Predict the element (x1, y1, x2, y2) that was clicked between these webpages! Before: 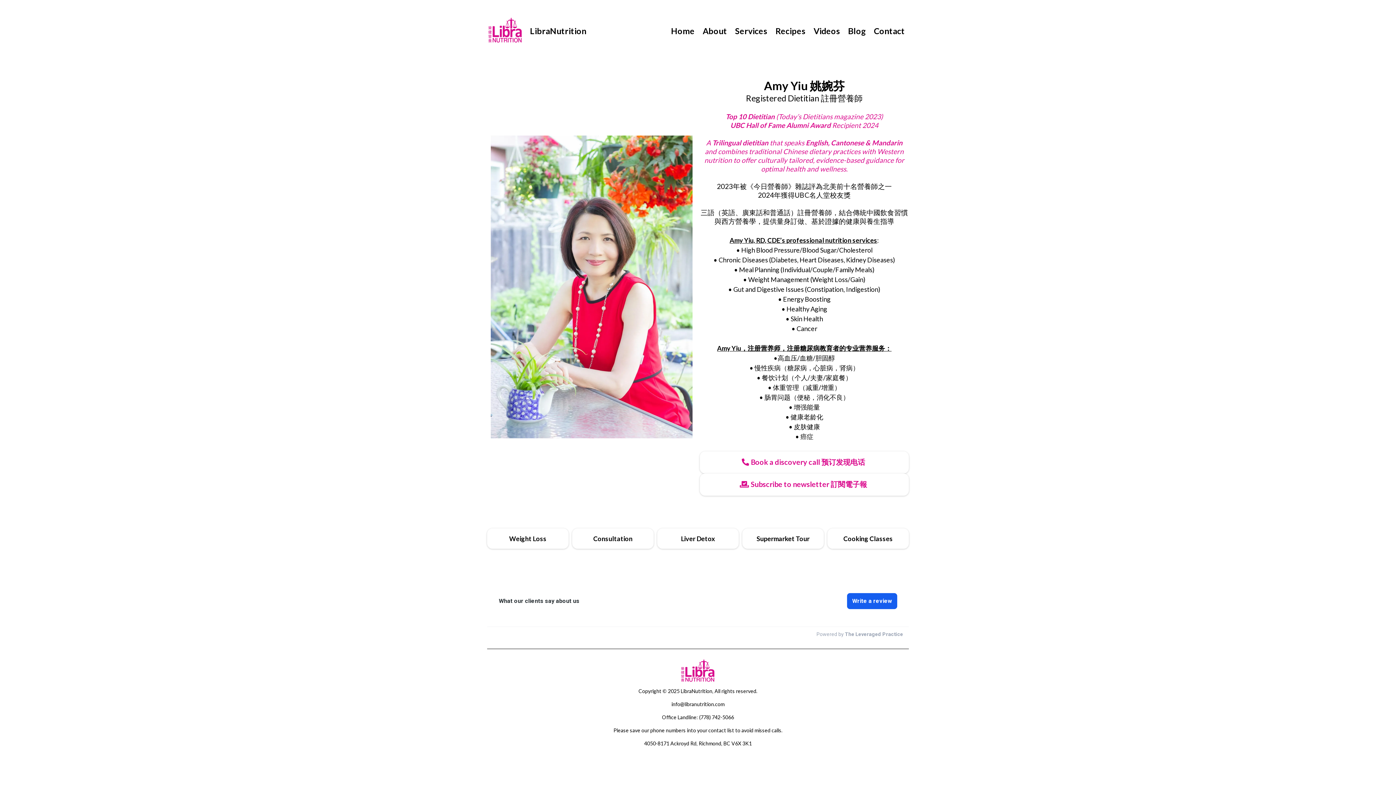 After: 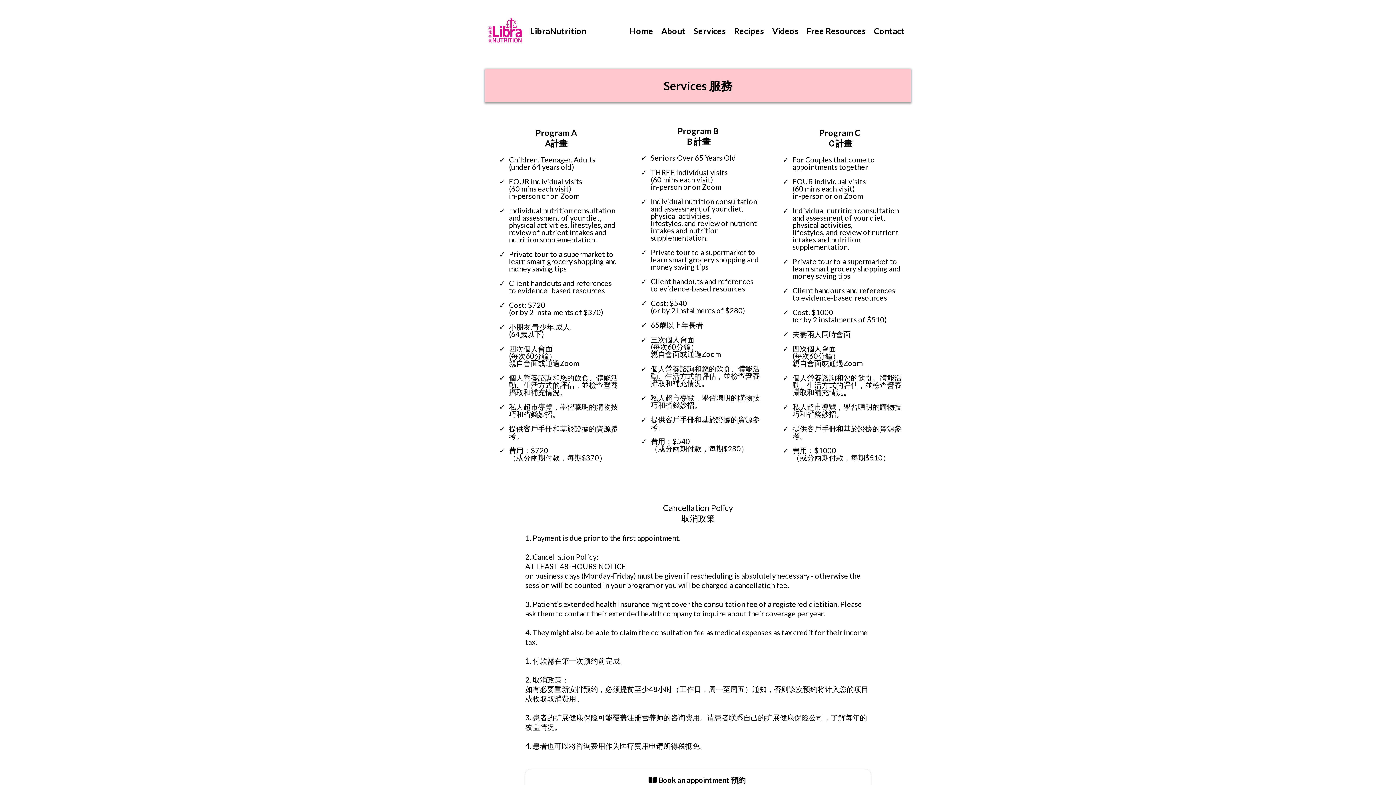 Action: label: Consultation  bbox: (572, 528, 653, 549)